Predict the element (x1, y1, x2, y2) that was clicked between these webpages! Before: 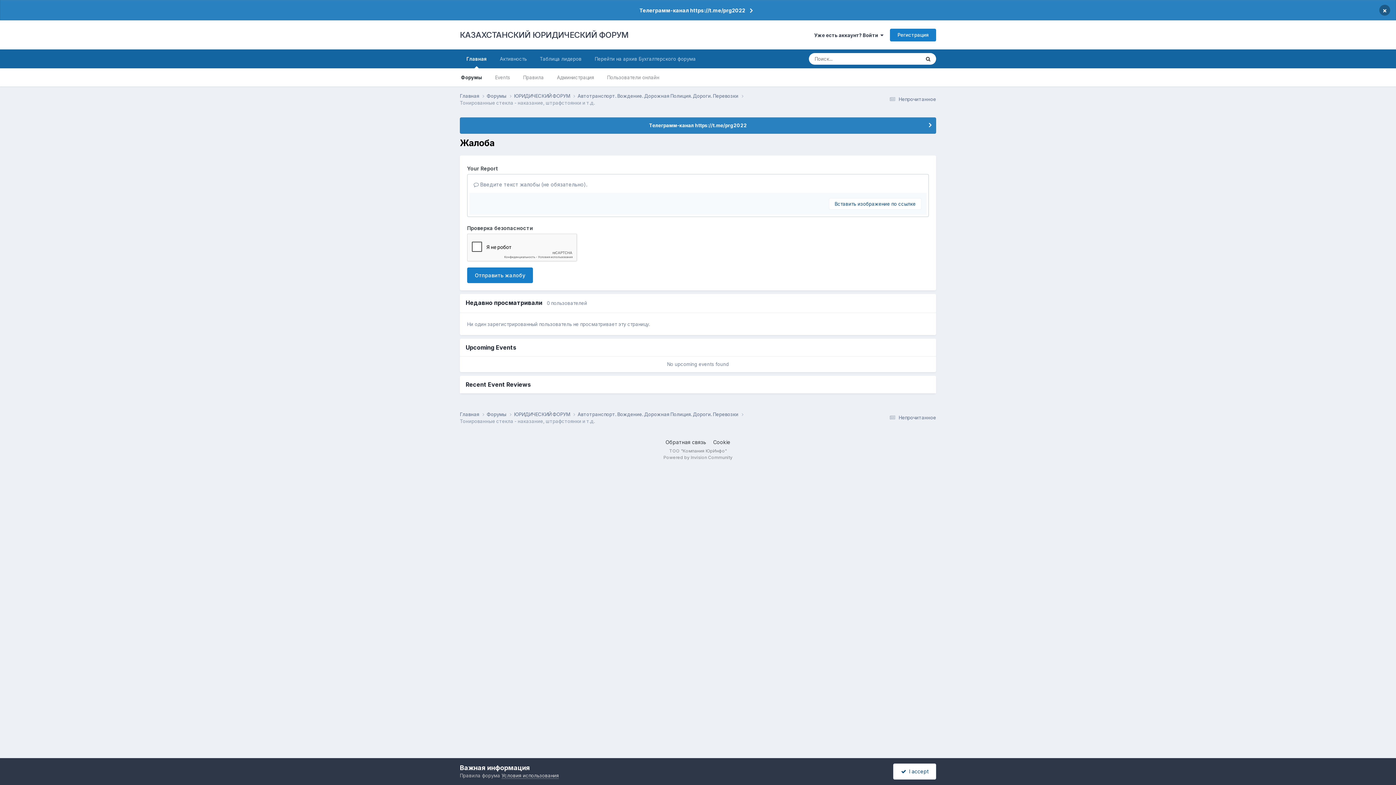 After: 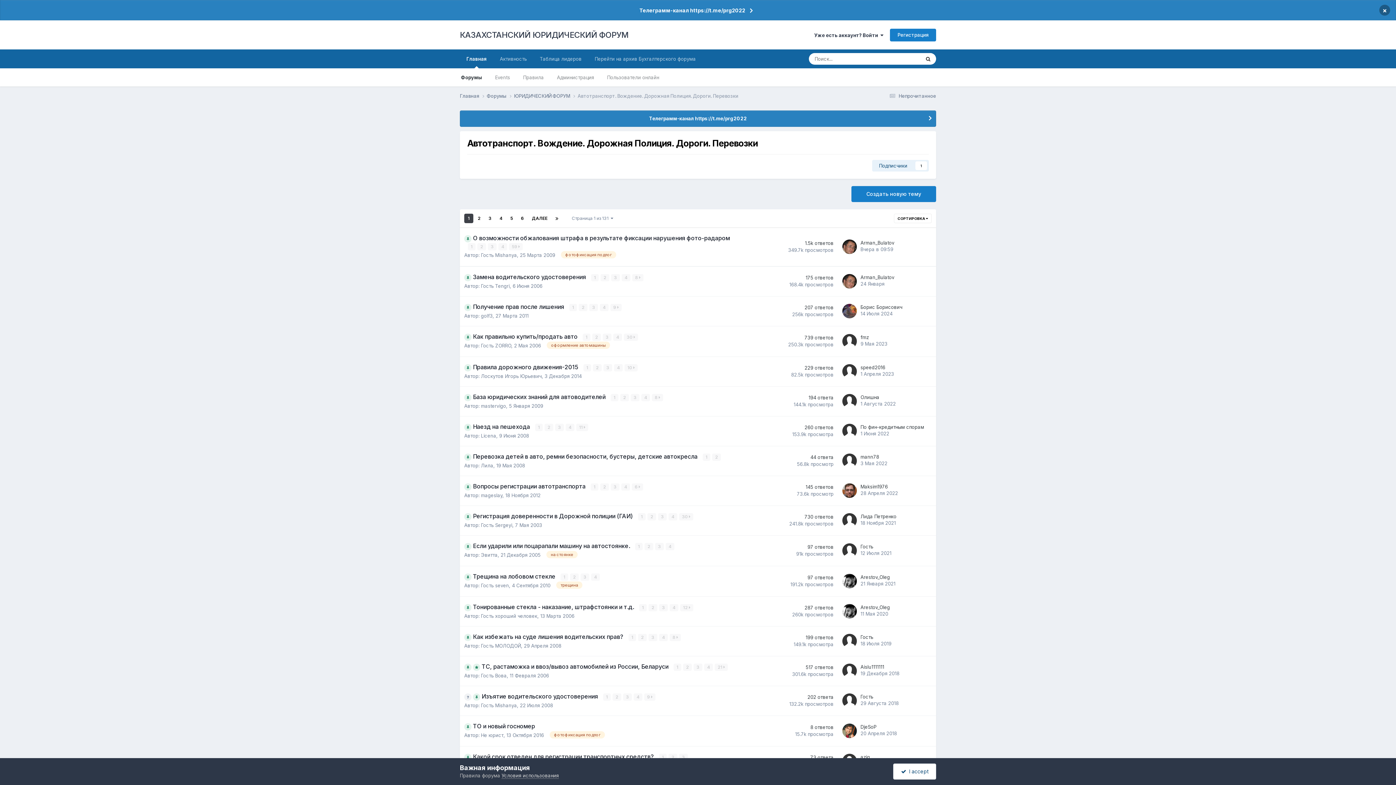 Action: label: Автотранспорт. Вождение. Дорожная Полиция. Дороги. Перевозки  bbox: (577, 92, 746, 99)